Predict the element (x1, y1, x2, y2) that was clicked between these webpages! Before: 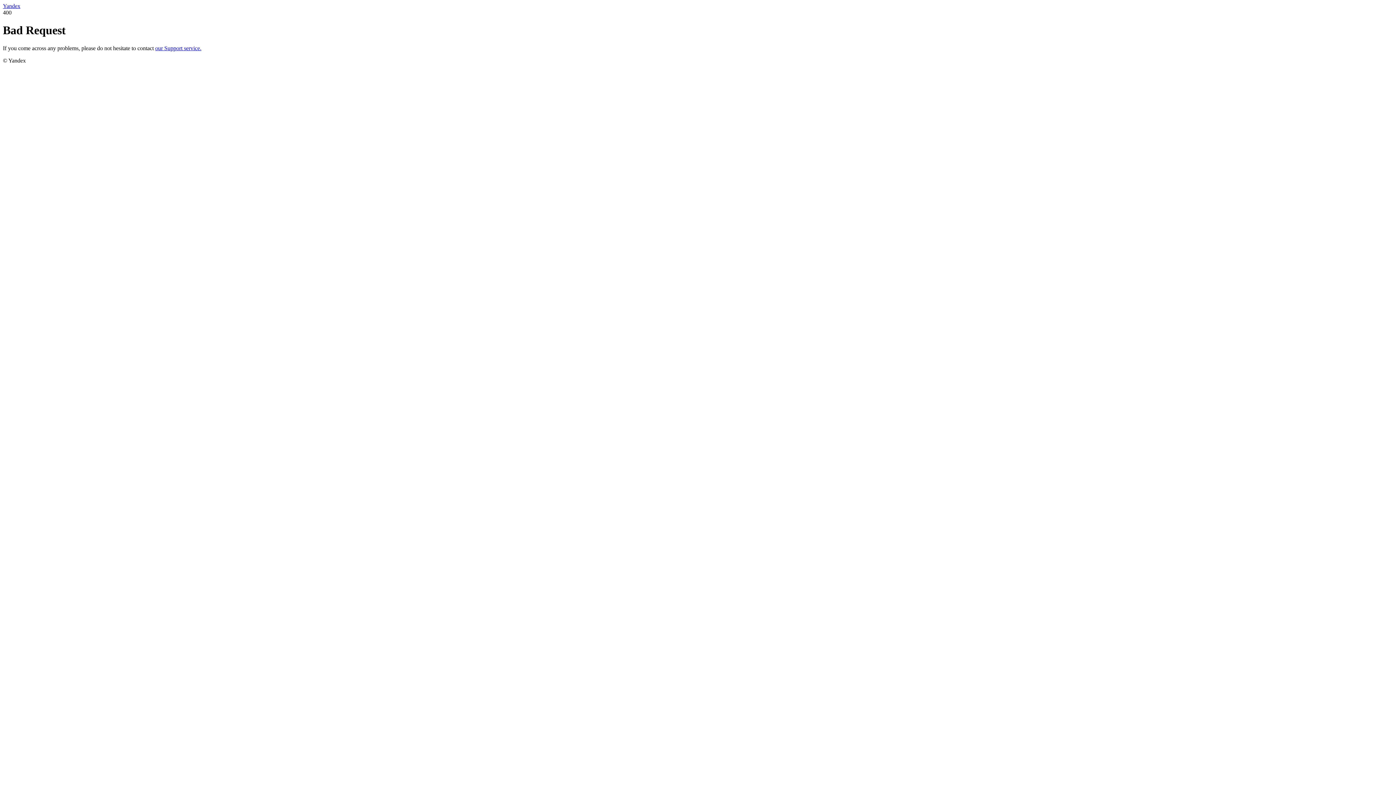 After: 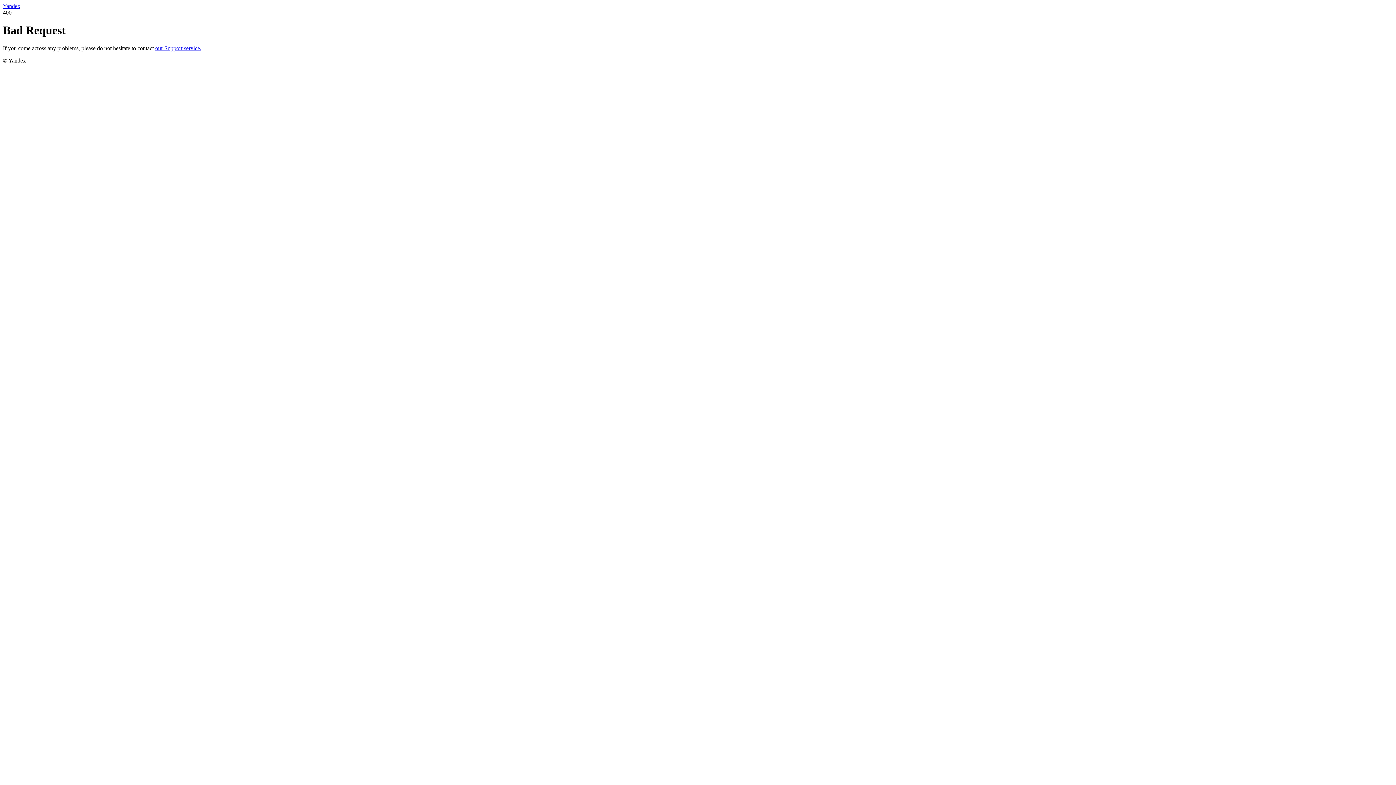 Action: label: Yandex bbox: (2, 2, 20, 9)